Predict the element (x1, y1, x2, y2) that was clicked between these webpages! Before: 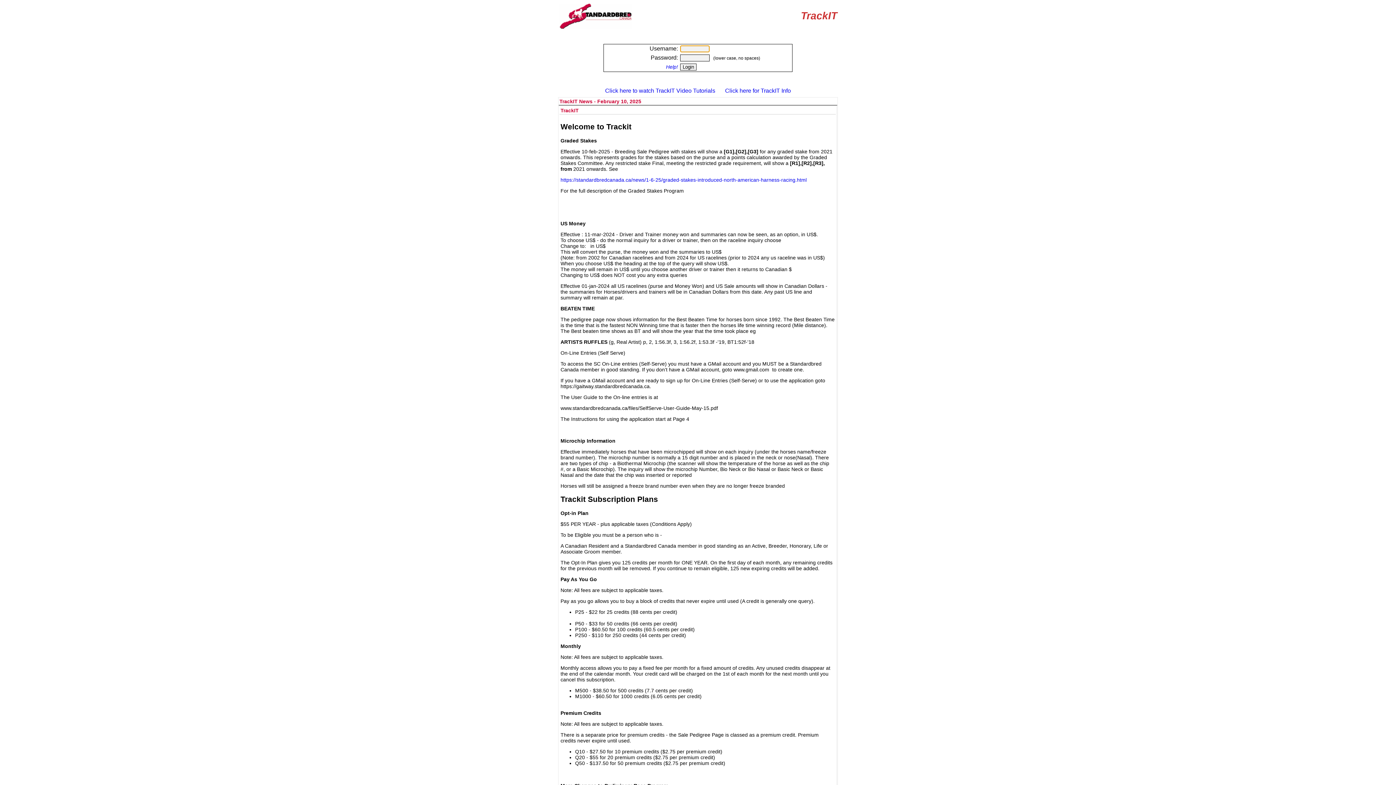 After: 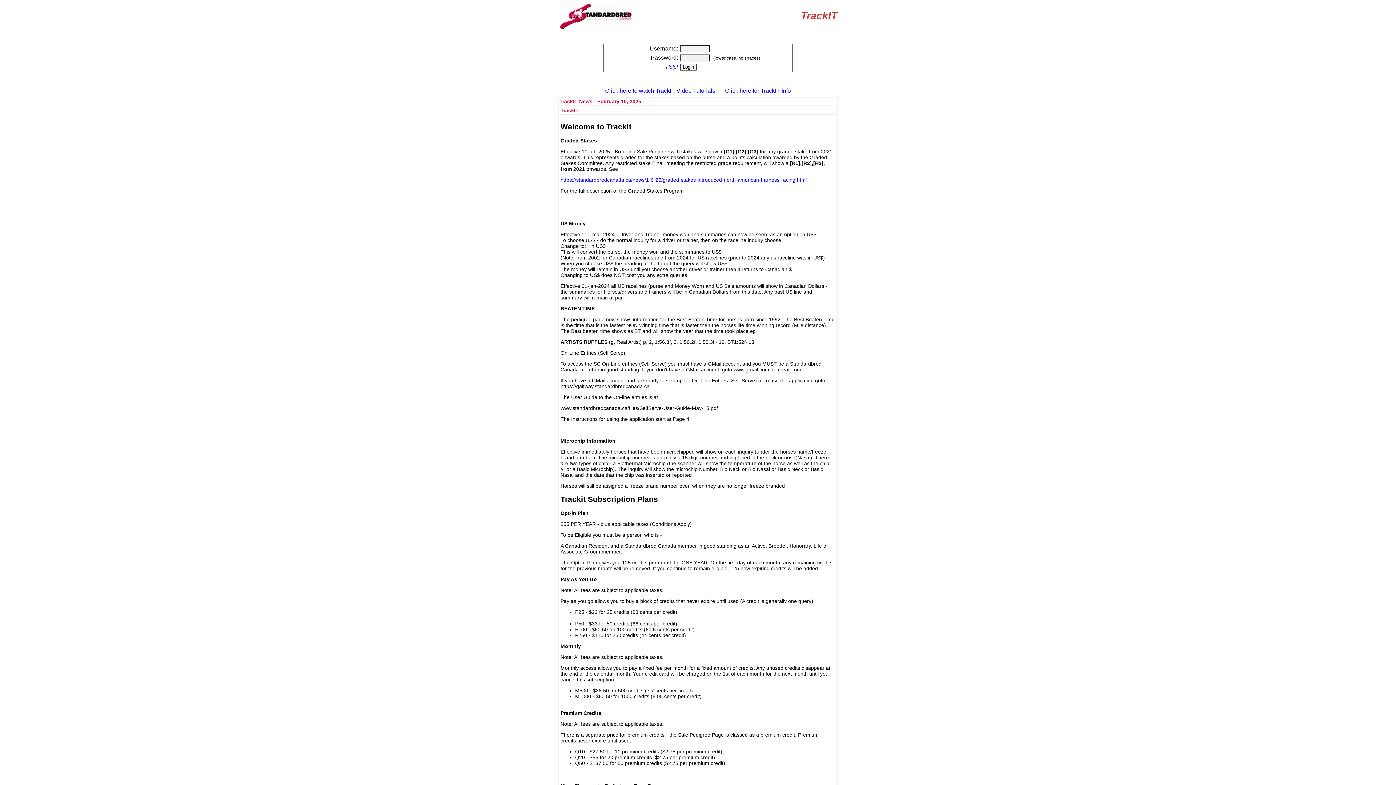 Action: label: Click here for TrackIT Info bbox: (725, 87, 791, 93)